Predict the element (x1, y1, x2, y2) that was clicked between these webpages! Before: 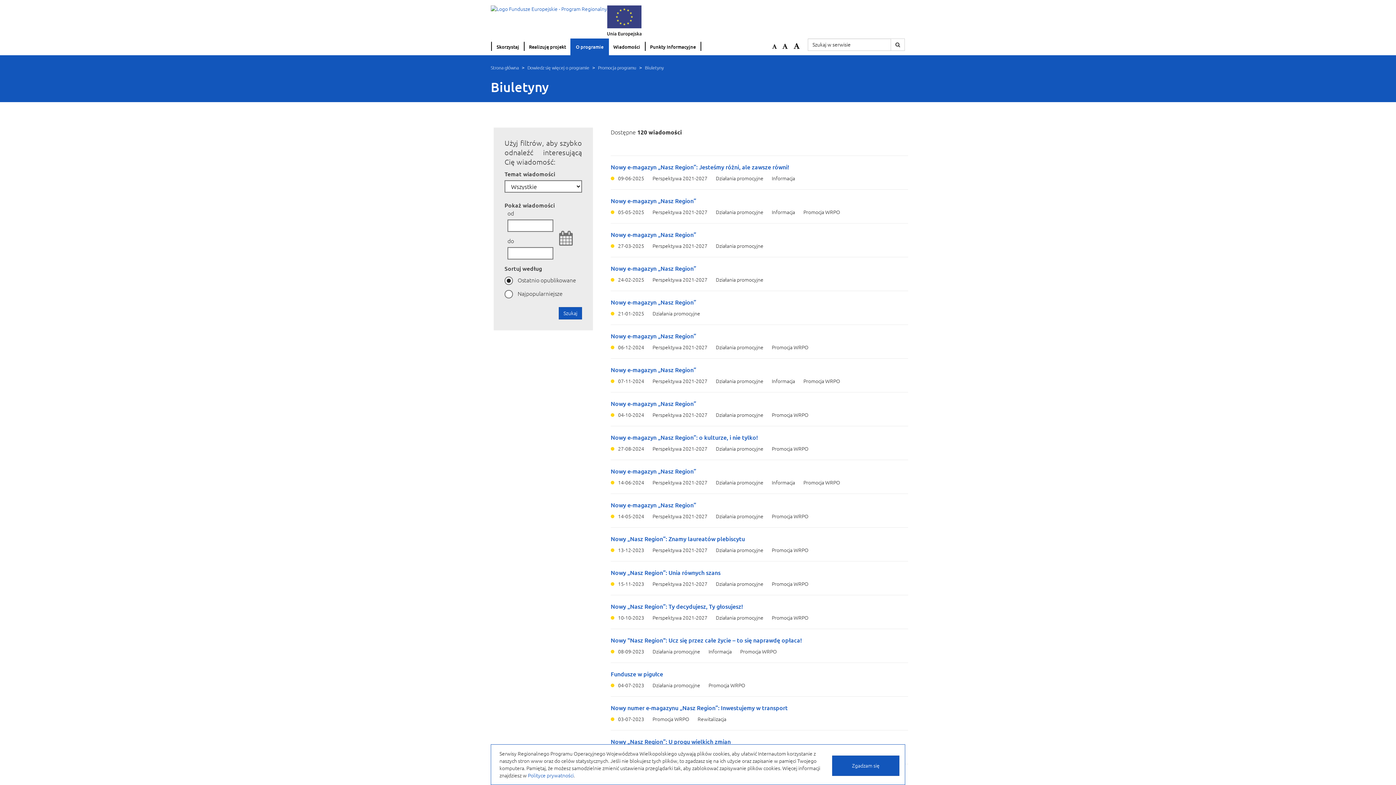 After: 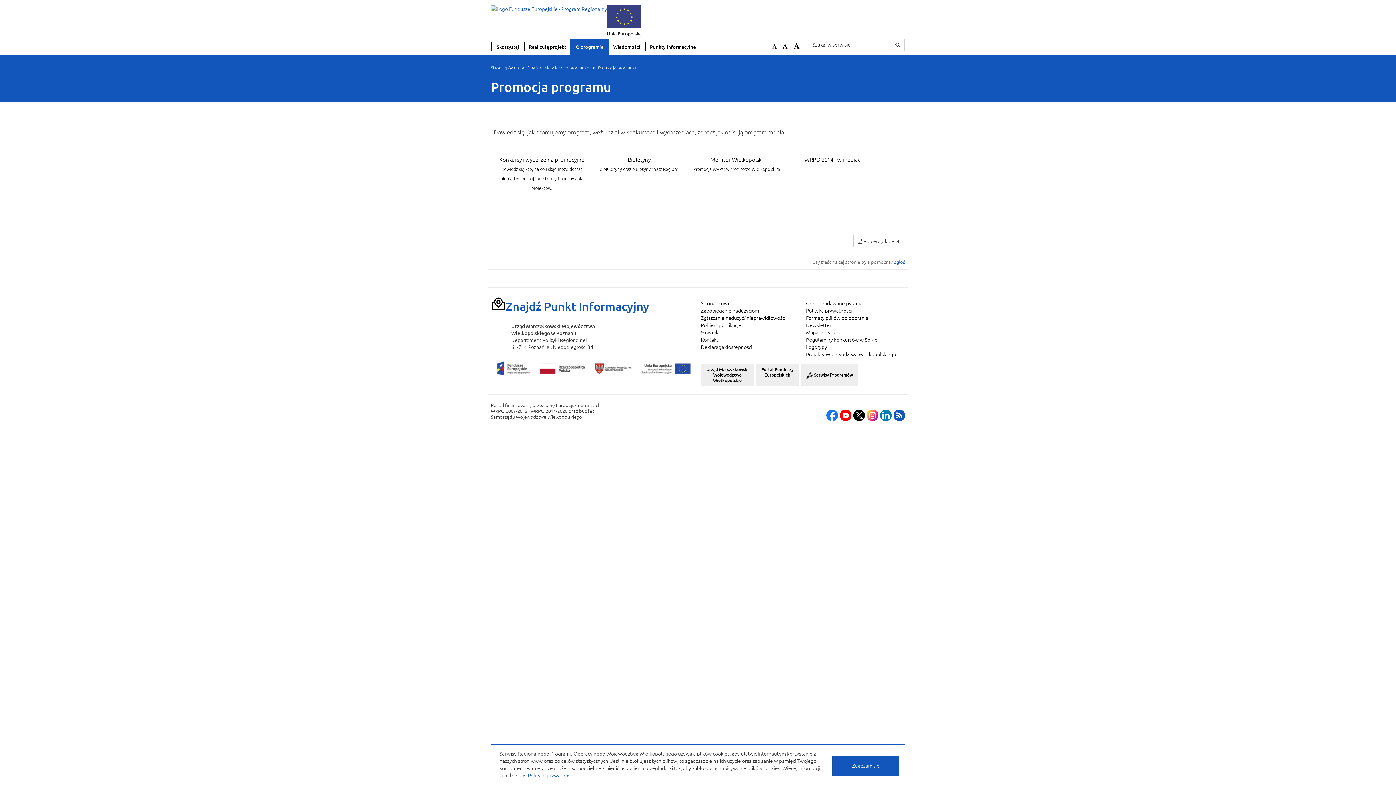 Action: label: Promocja programu bbox: (598, 65, 636, 70)